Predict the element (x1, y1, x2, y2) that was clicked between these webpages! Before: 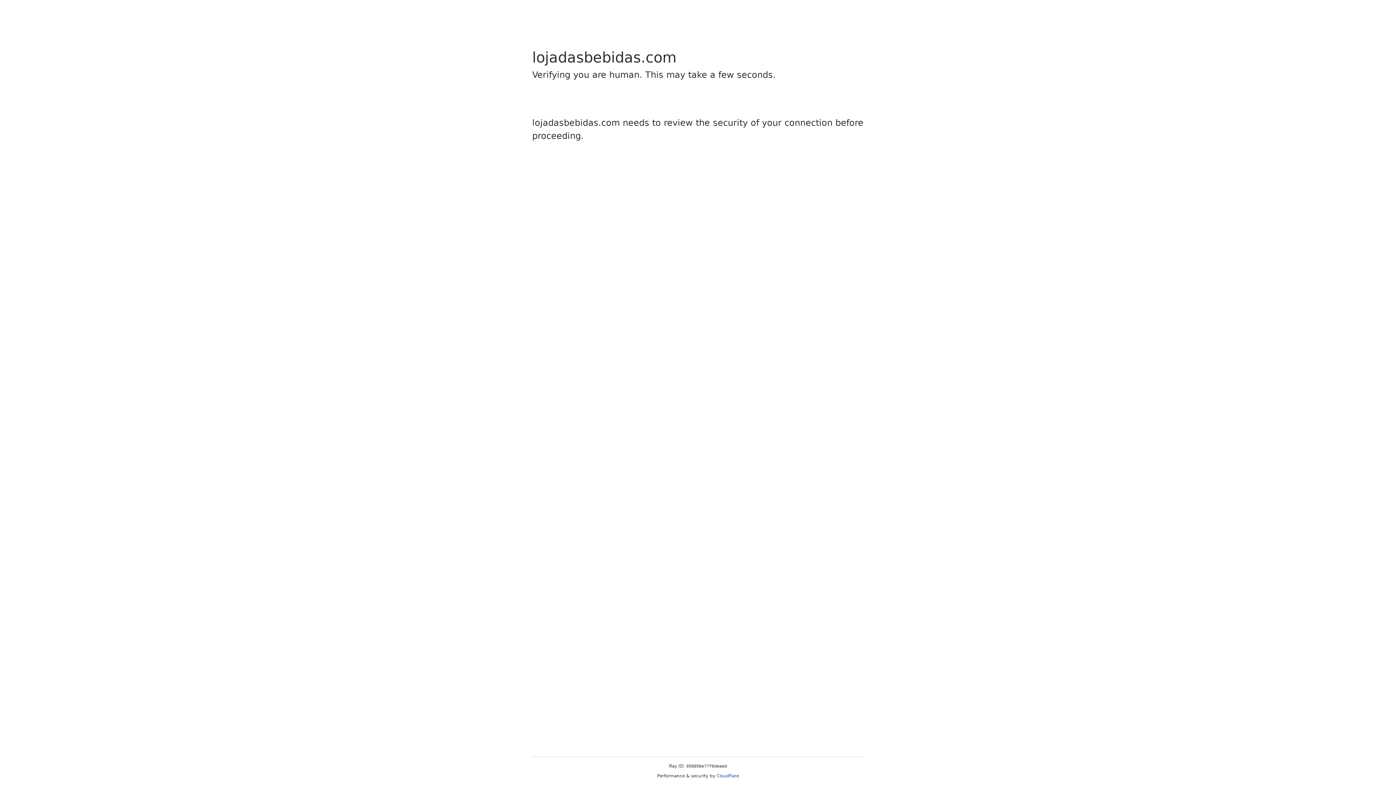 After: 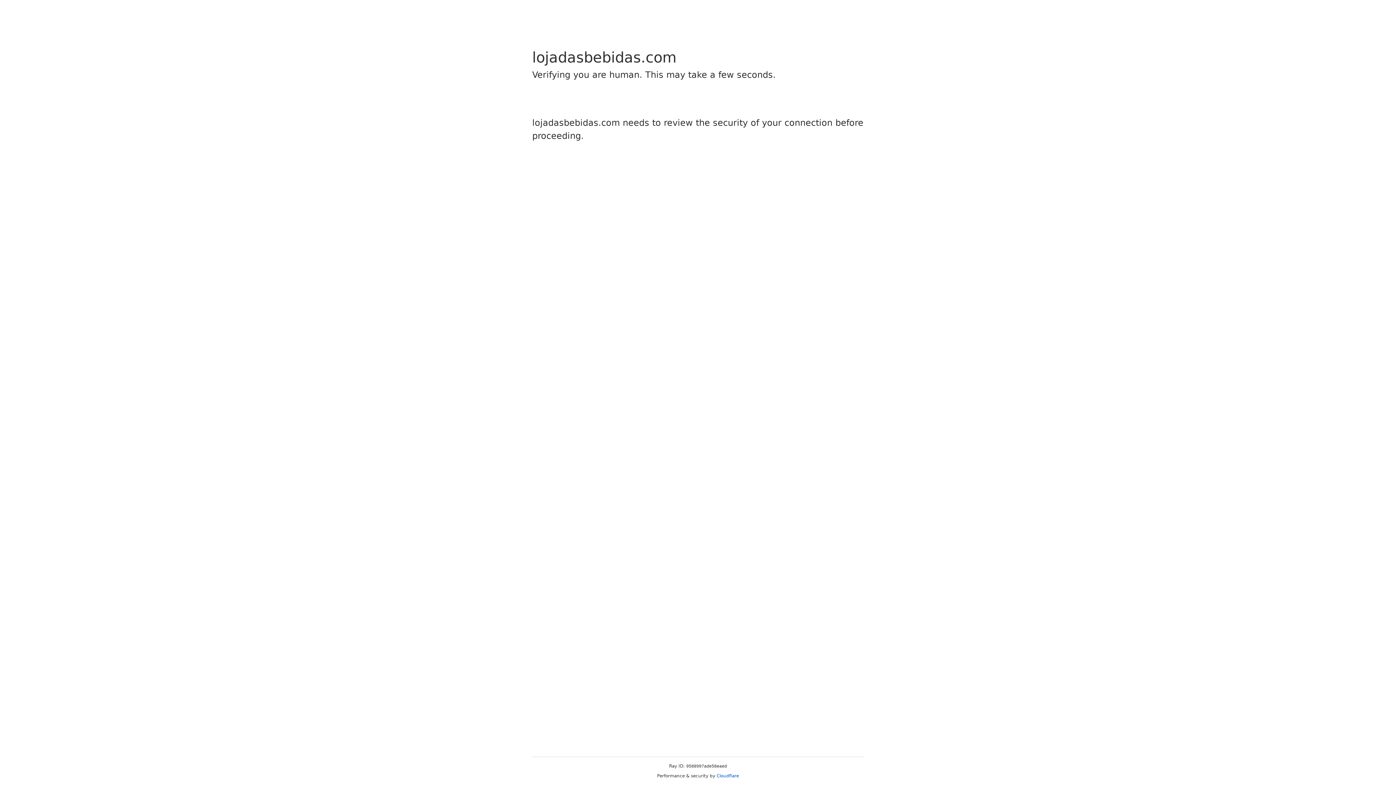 Action: label: Cloudflare bbox: (716, 773, 739, 778)